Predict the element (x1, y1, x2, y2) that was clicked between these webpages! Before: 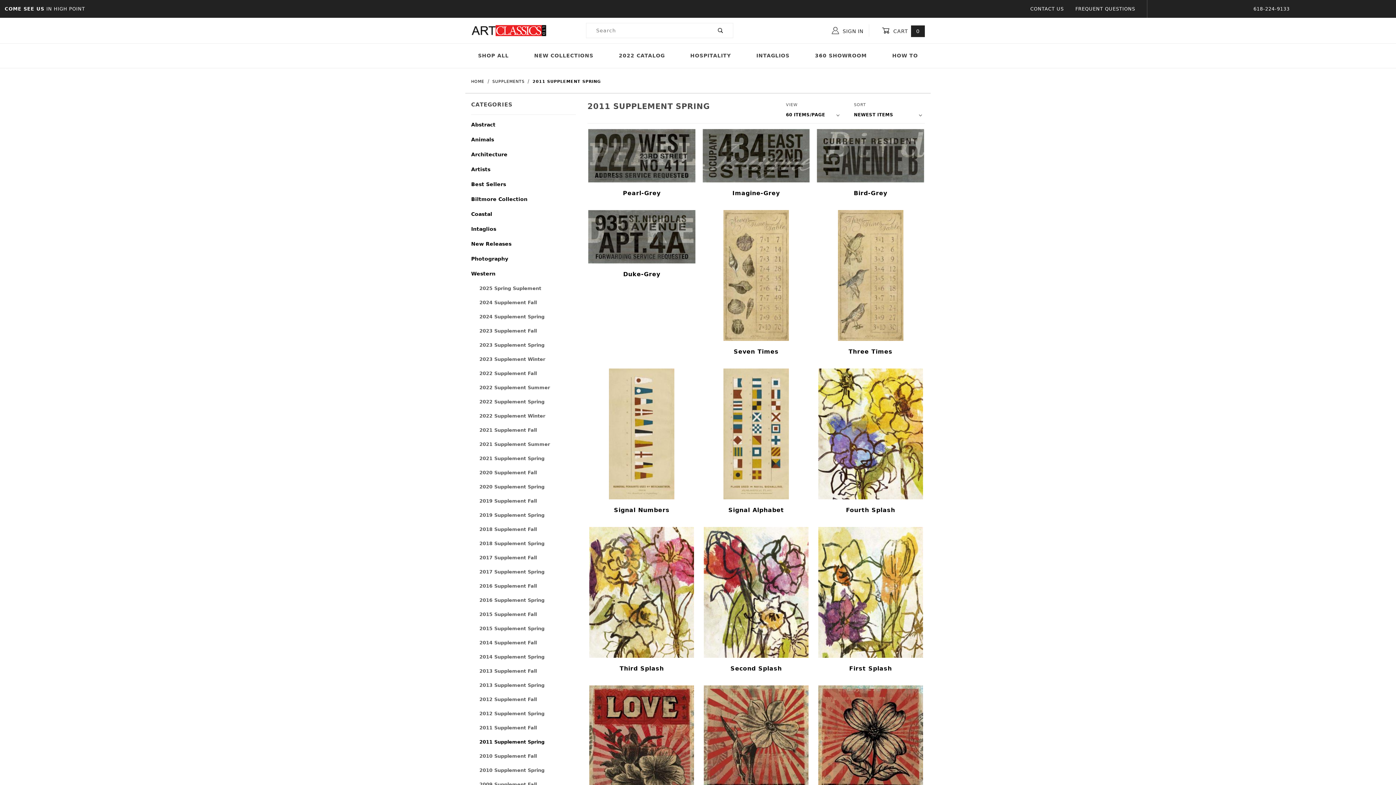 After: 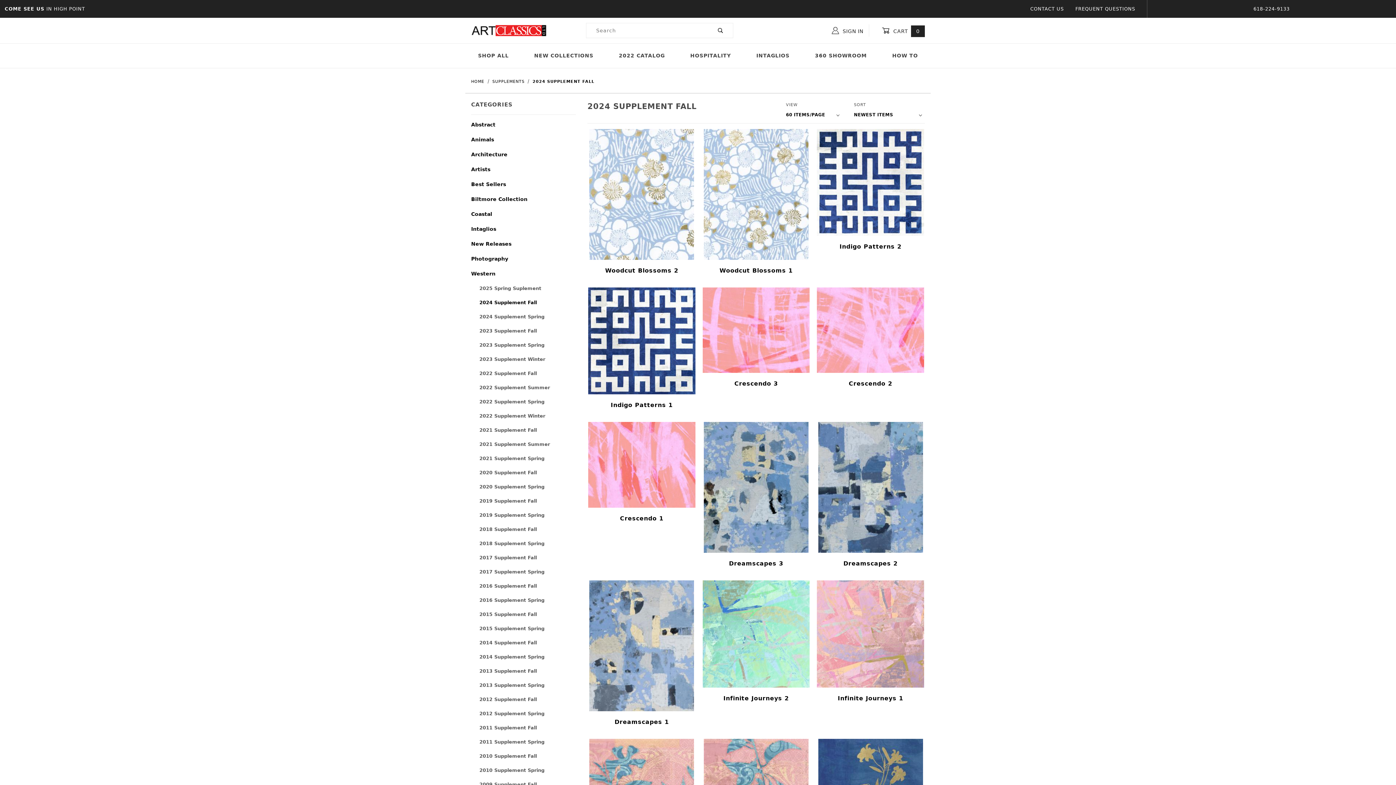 Action: bbox: (471, 298, 576, 312) label: 2024 Supplement Fall